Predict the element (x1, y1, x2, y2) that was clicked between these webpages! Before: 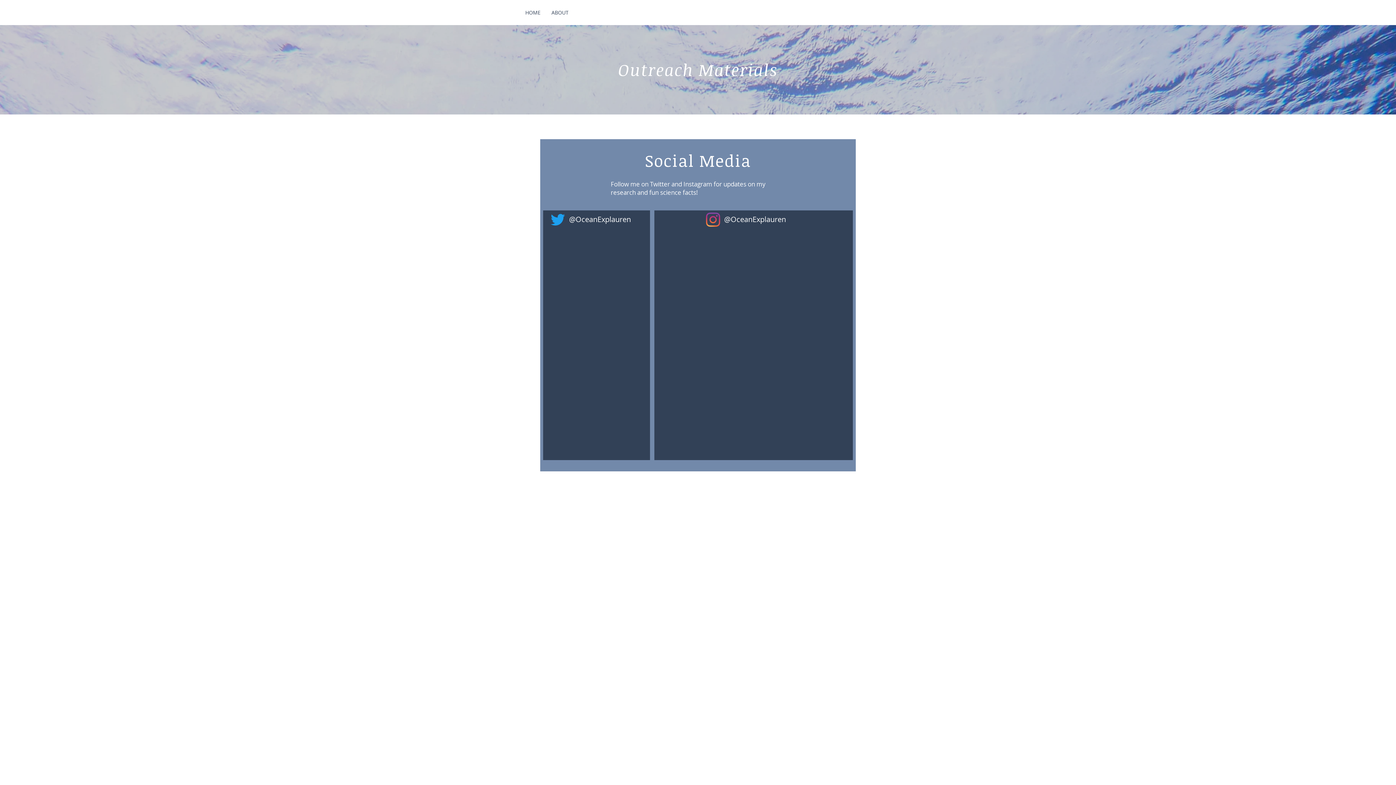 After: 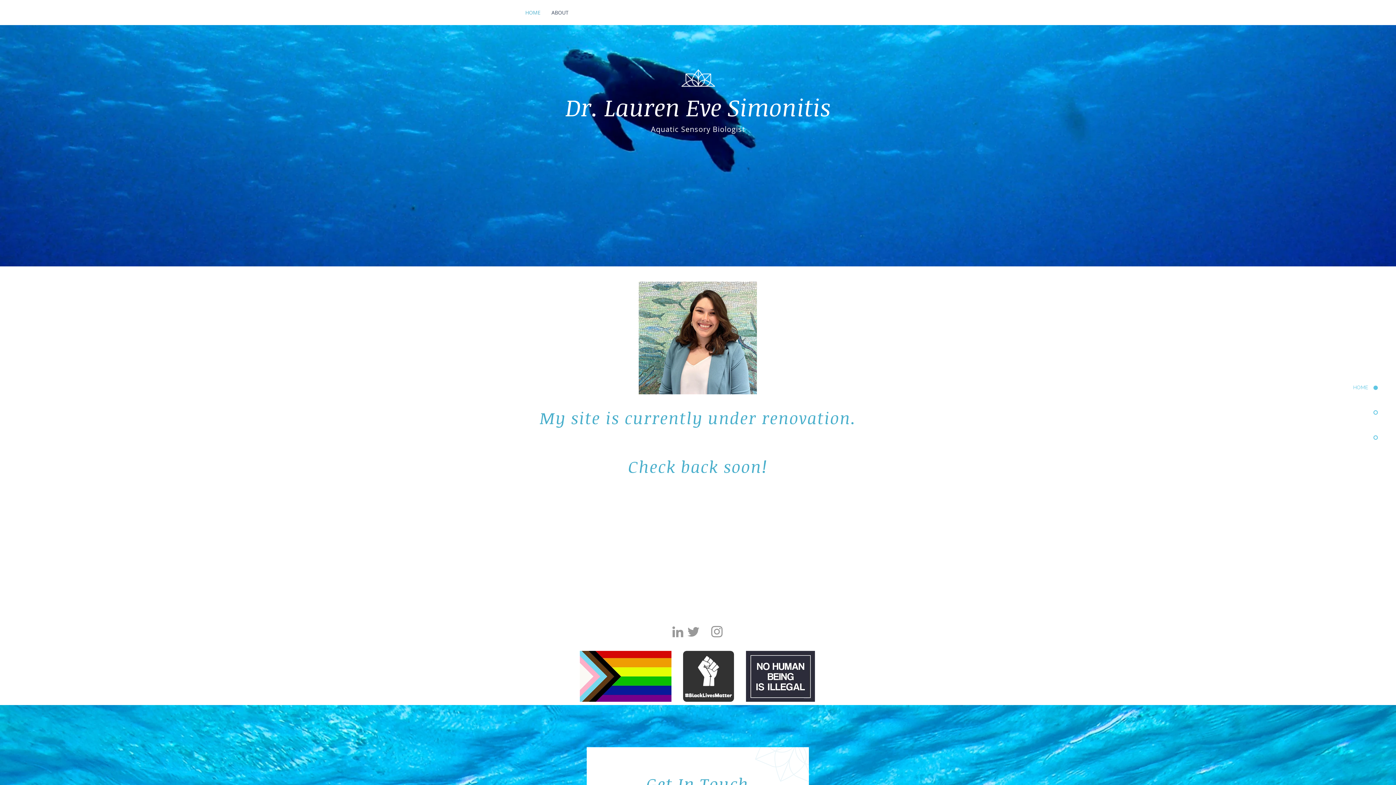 Action: label: ABOUT bbox: (546, 7, 574, 17)